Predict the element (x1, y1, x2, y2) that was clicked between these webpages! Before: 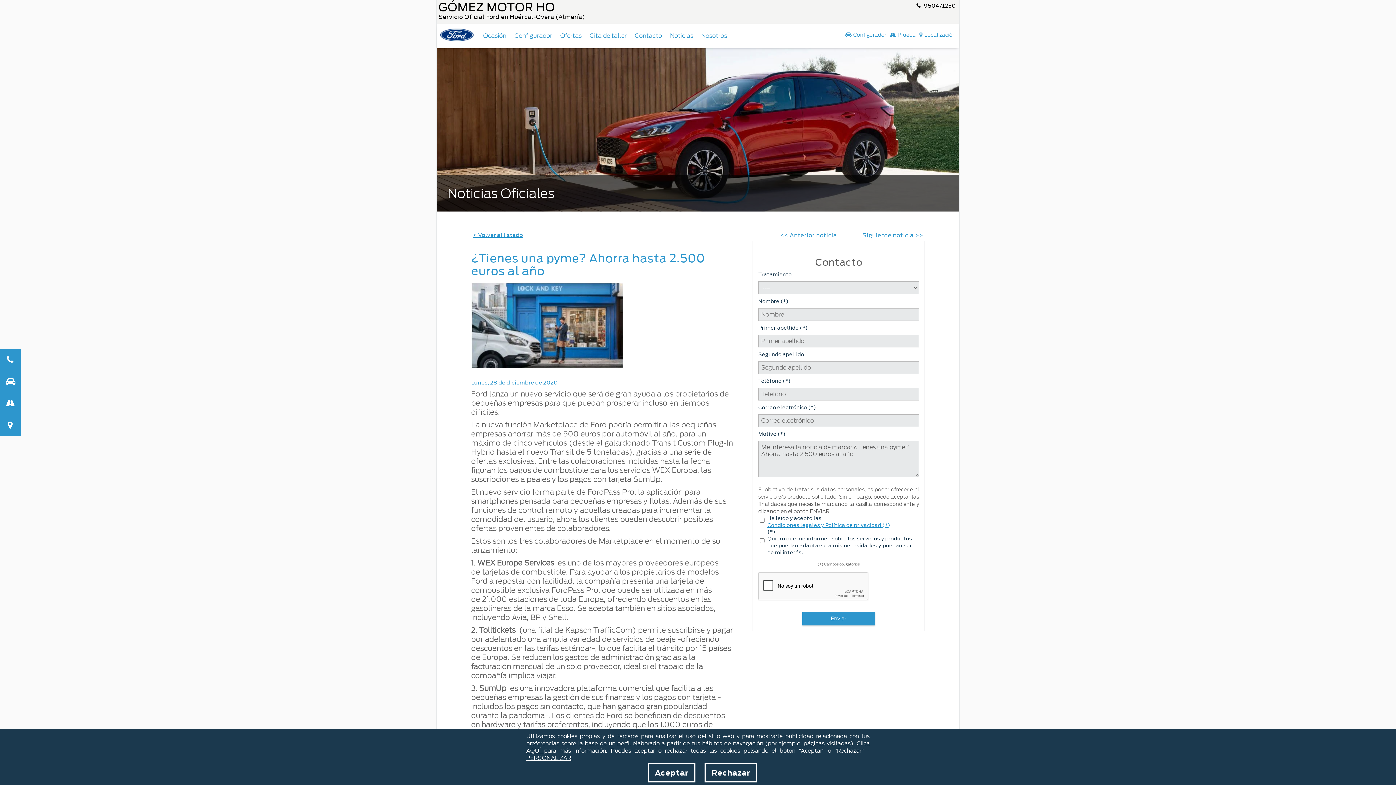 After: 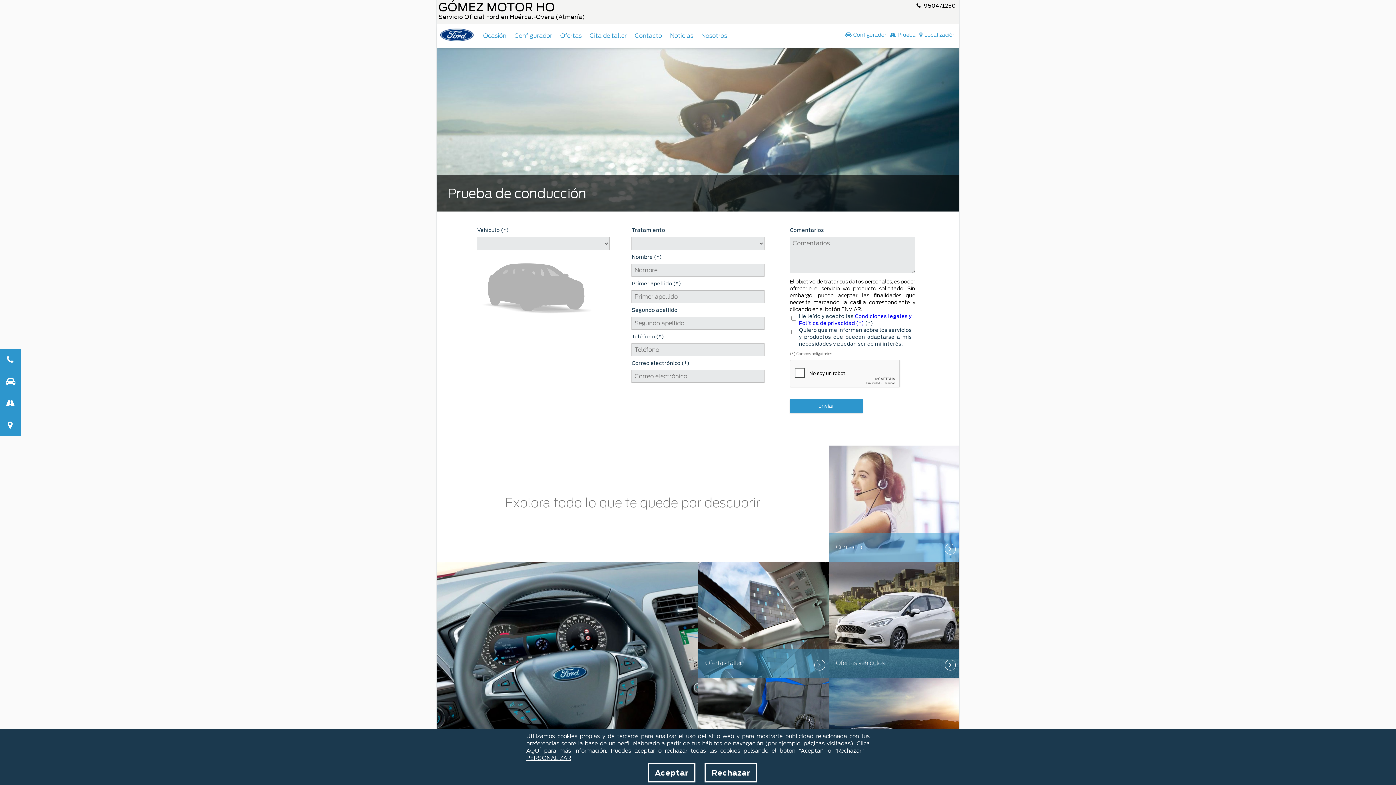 Action: bbox: (0, 392, 21, 414)